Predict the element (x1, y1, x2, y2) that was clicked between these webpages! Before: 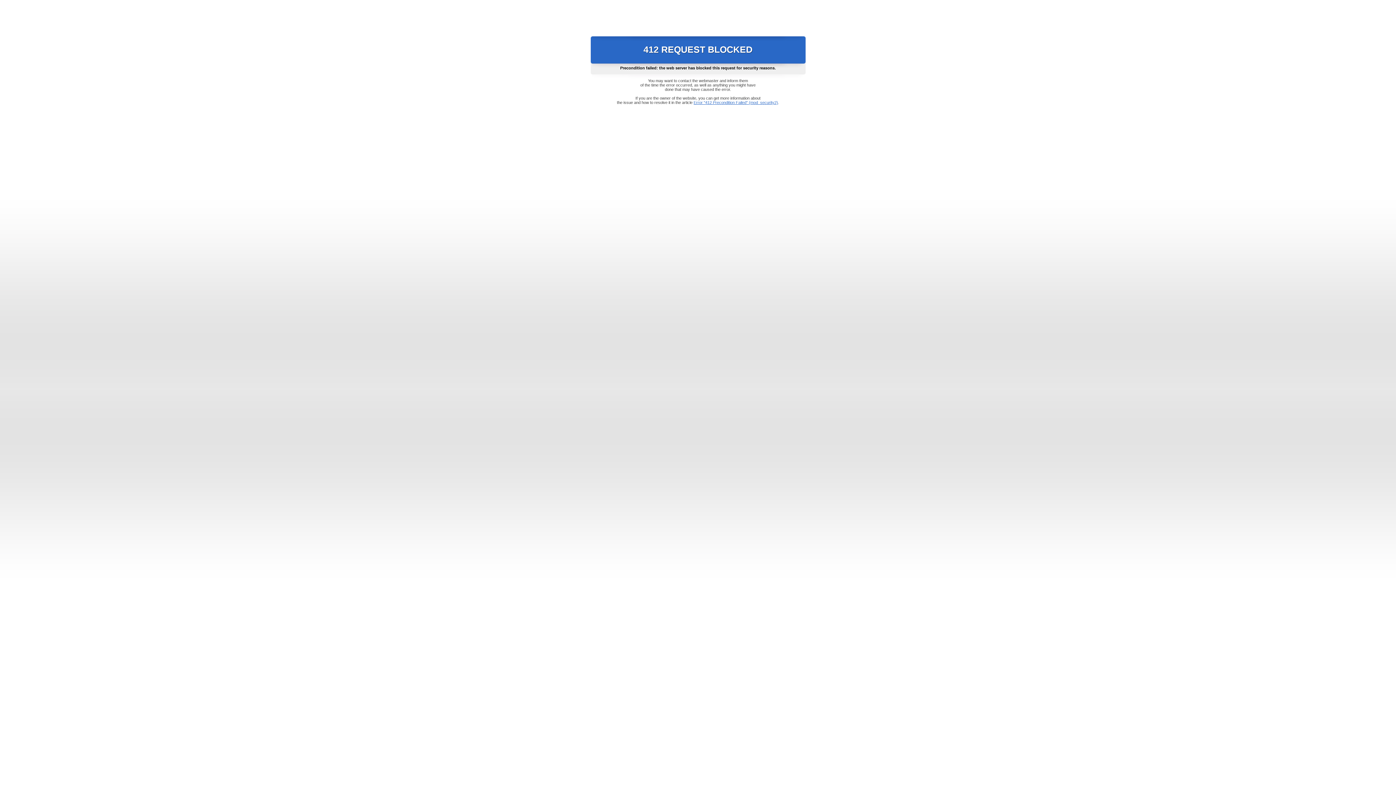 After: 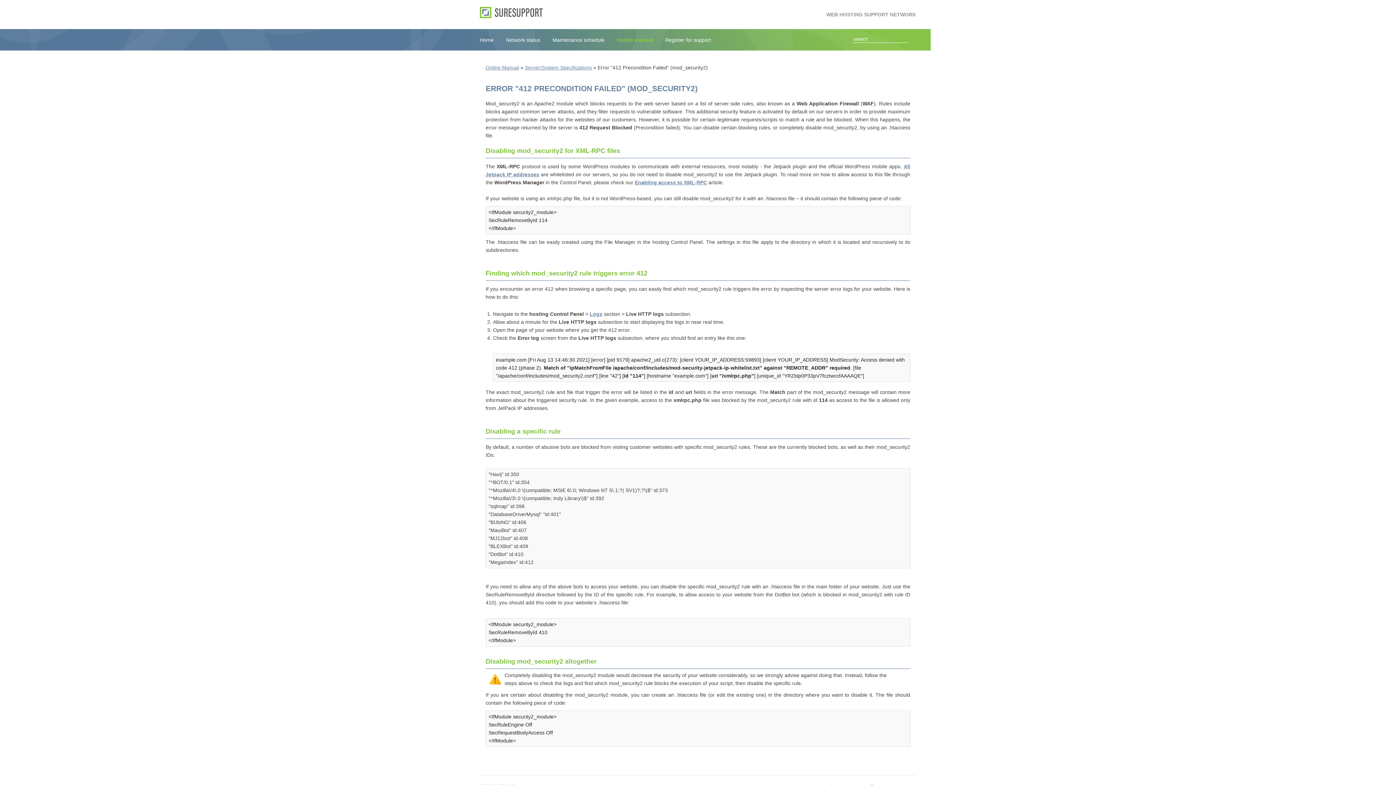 Action: label: Error "412 Precondition Failed" (mod_security2) bbox: (693, 100, 778, 104)